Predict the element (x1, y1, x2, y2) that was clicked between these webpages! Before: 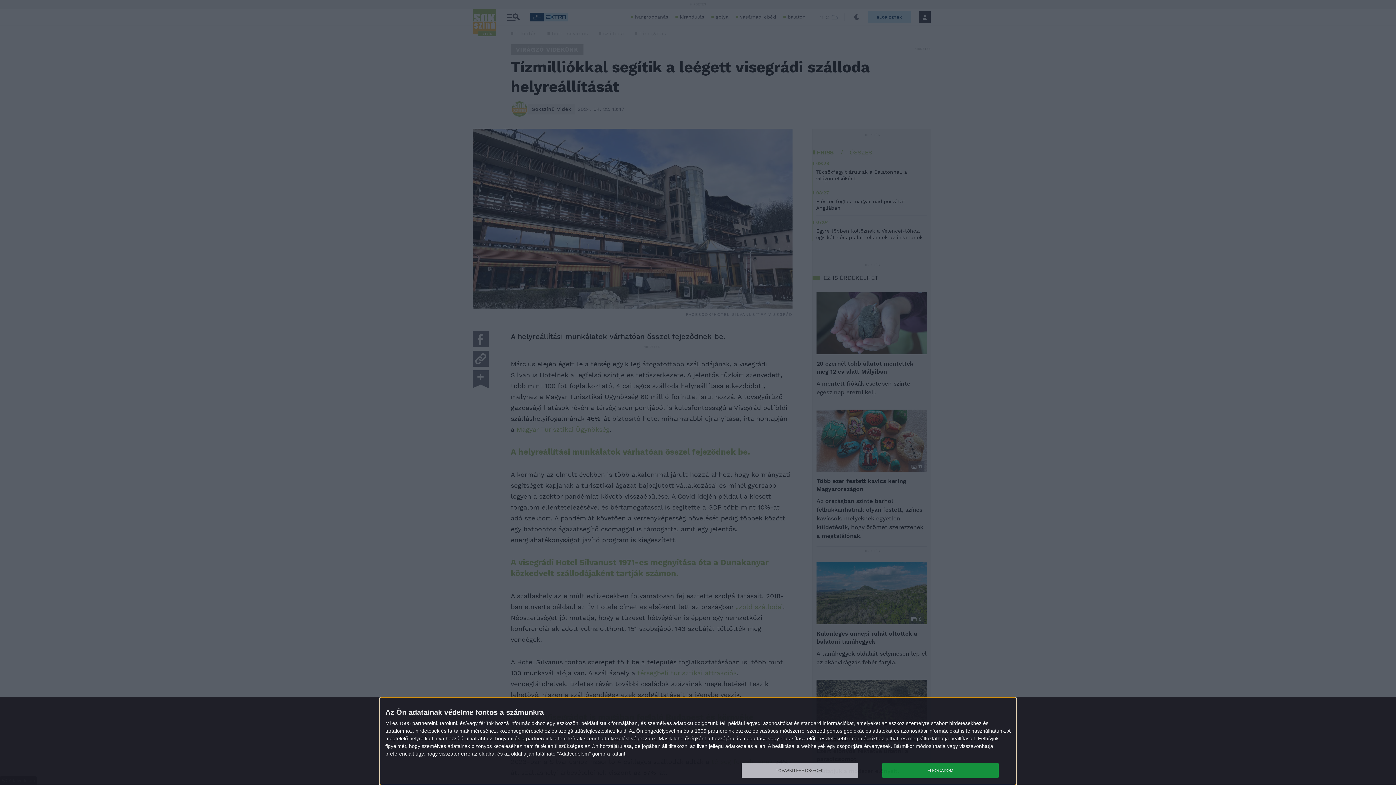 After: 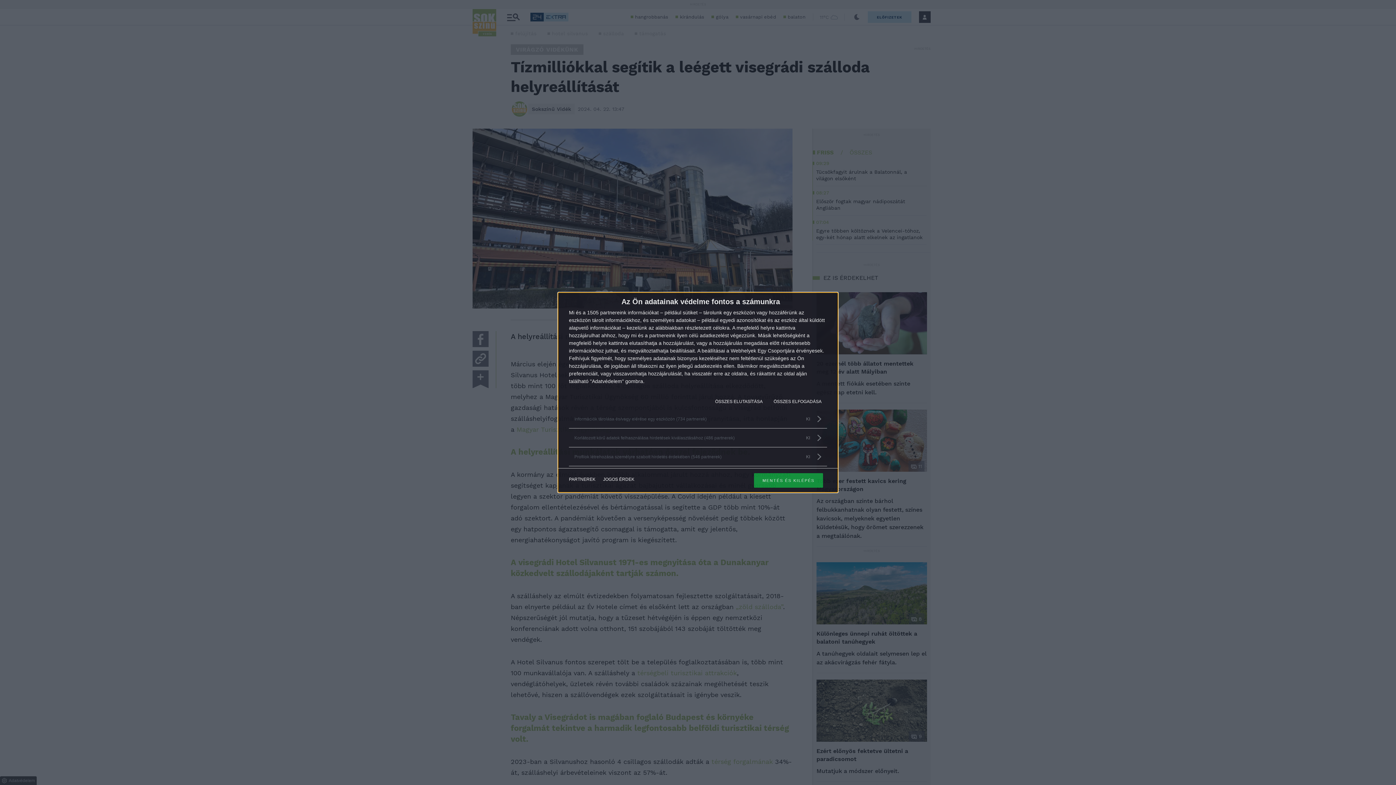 Action: bbox: (741, 763, 858, 778) label: TOVÁBBI LEHETŐSÉGEK